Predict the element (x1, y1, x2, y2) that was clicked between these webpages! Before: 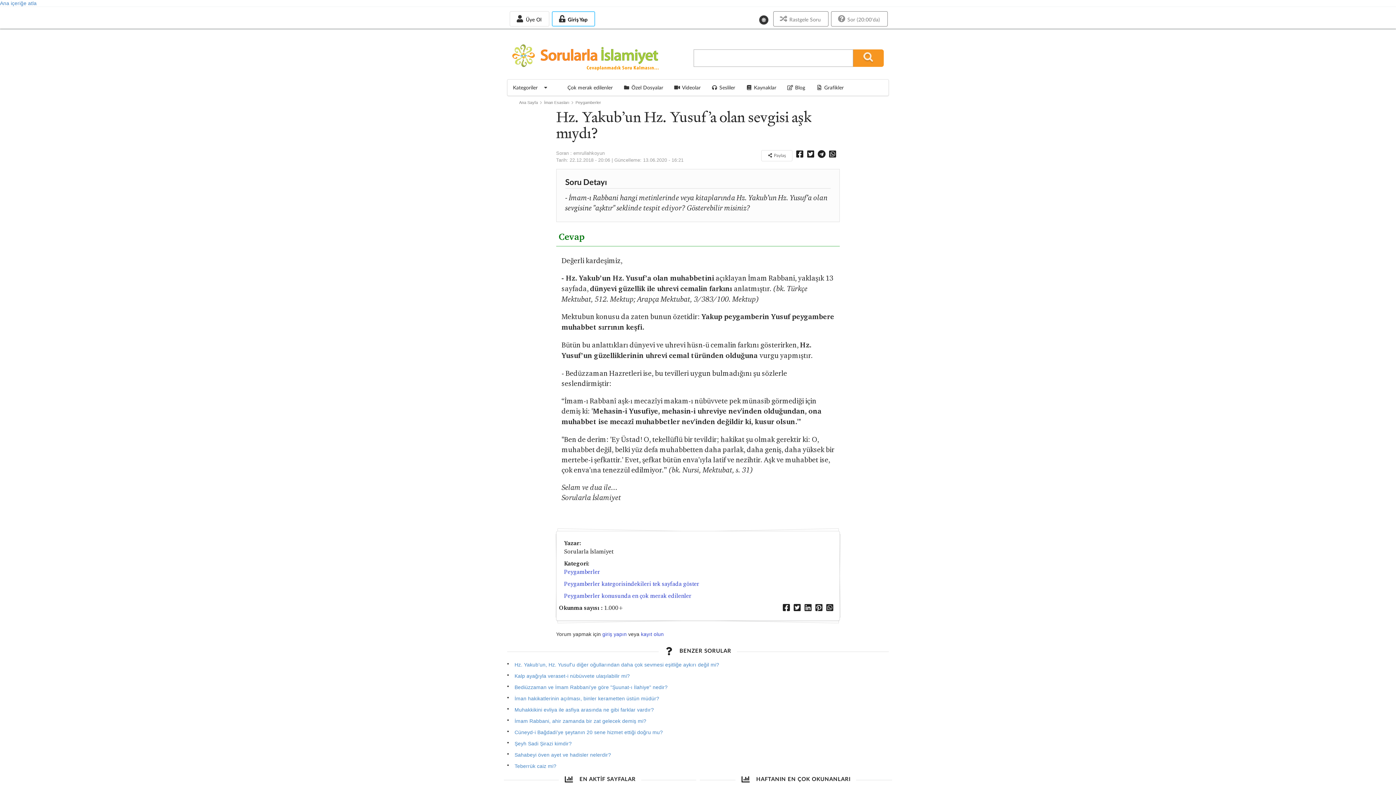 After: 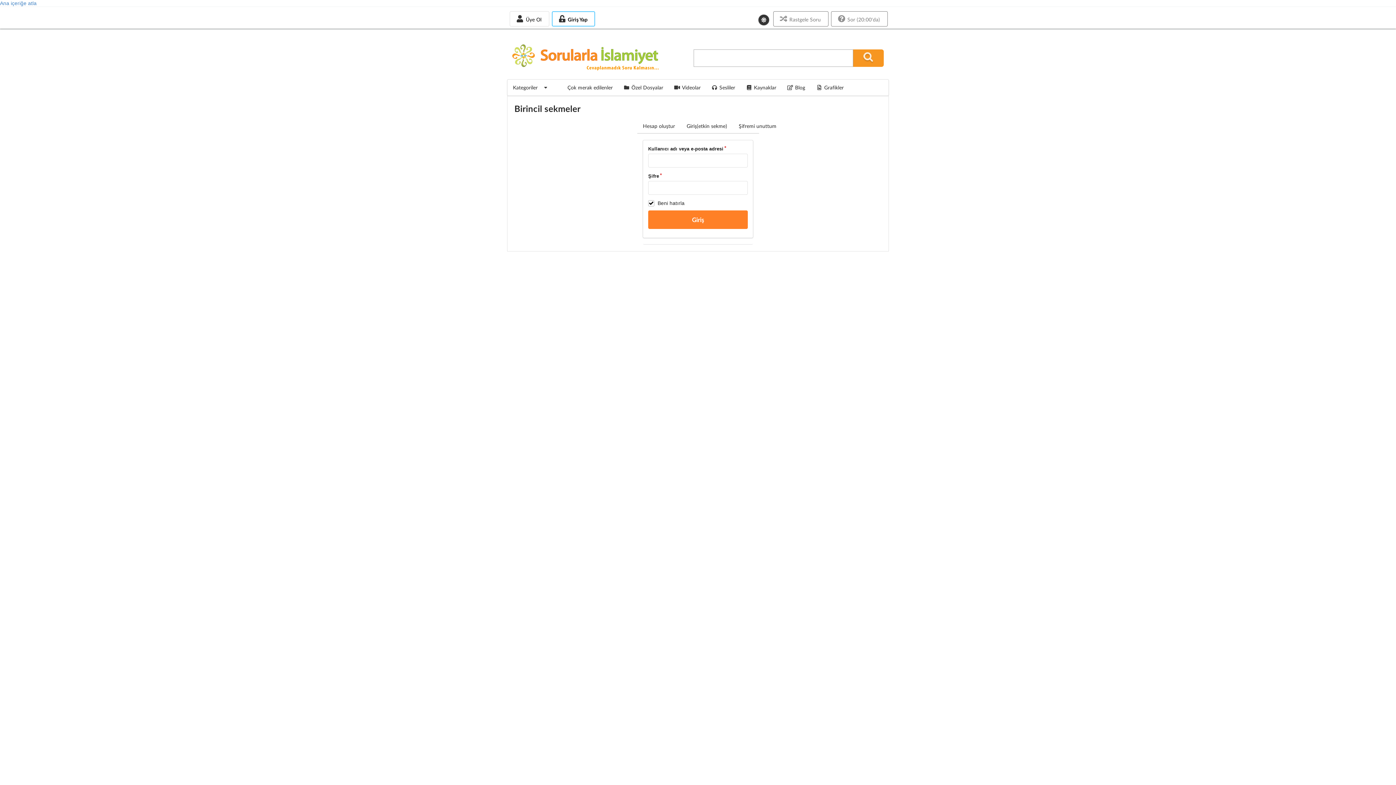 Action: bbox: (552, 11, 596, 26) label:  Giriş Yap